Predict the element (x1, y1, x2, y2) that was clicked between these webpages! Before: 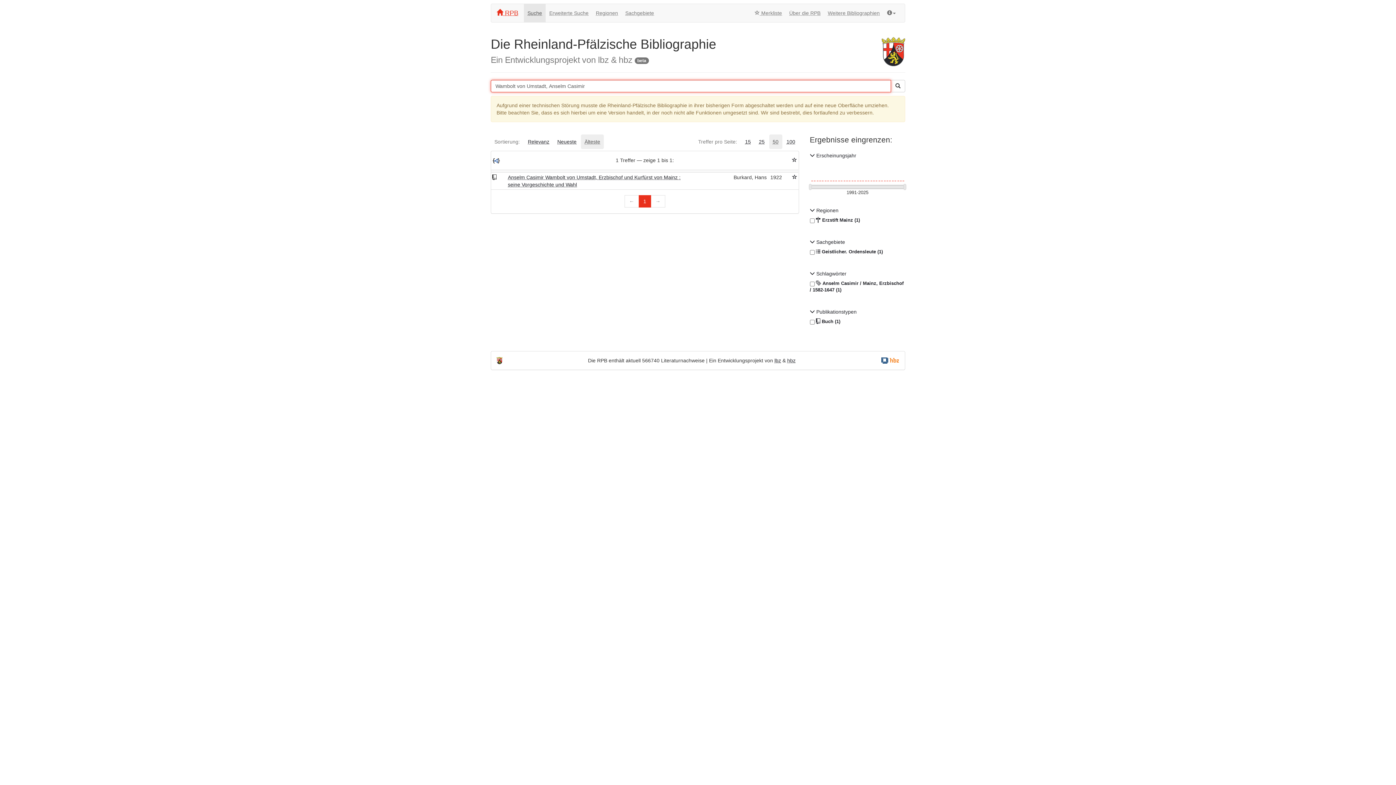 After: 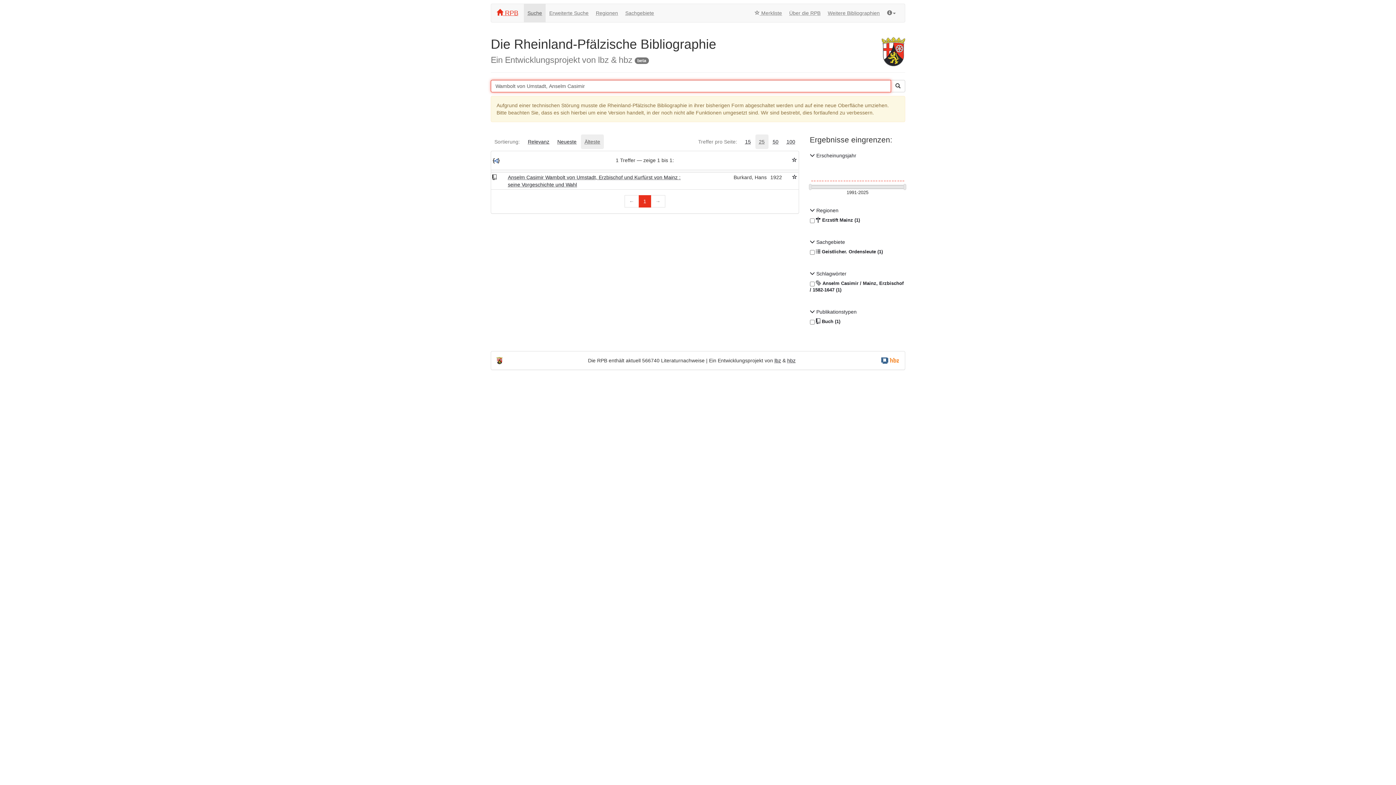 Action: bbox: (755, 134, 768, 149) label: 25